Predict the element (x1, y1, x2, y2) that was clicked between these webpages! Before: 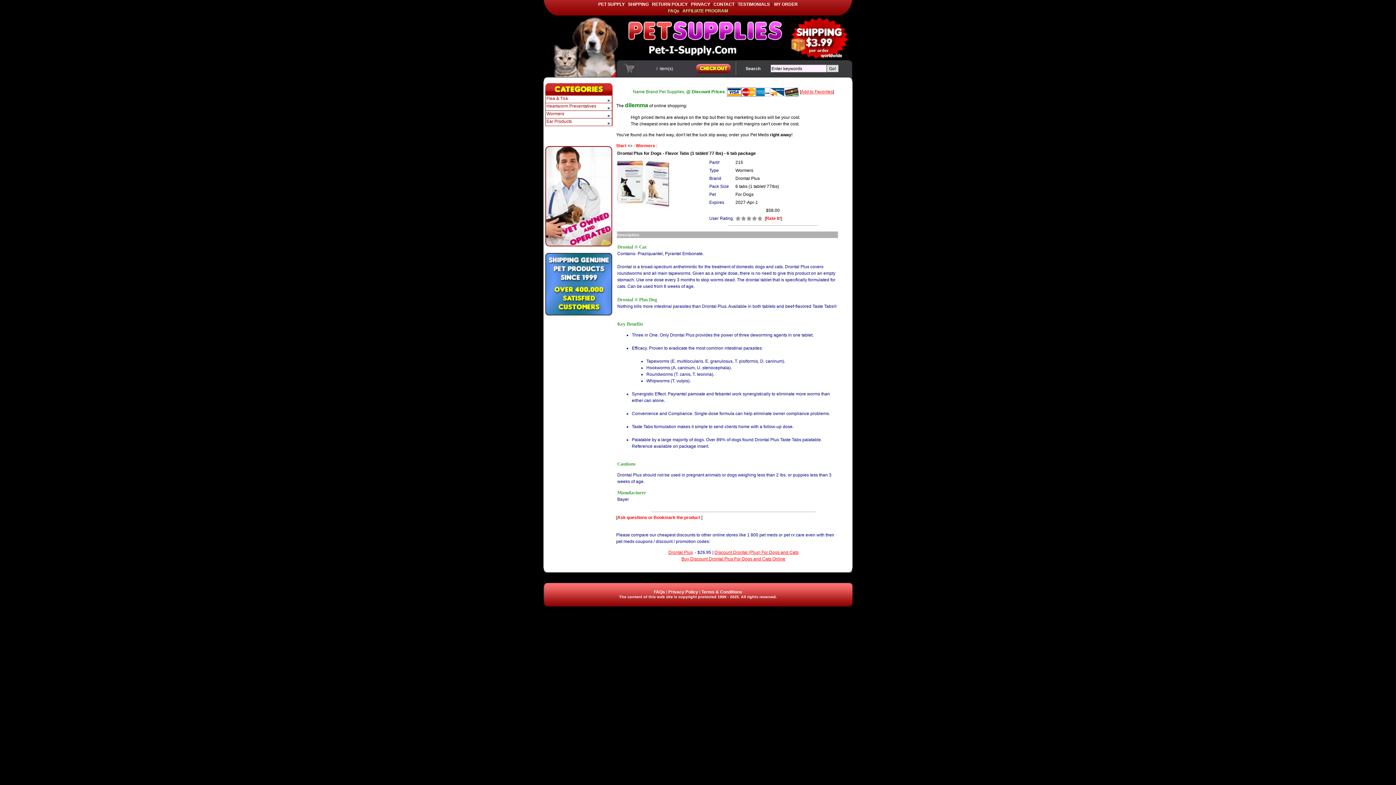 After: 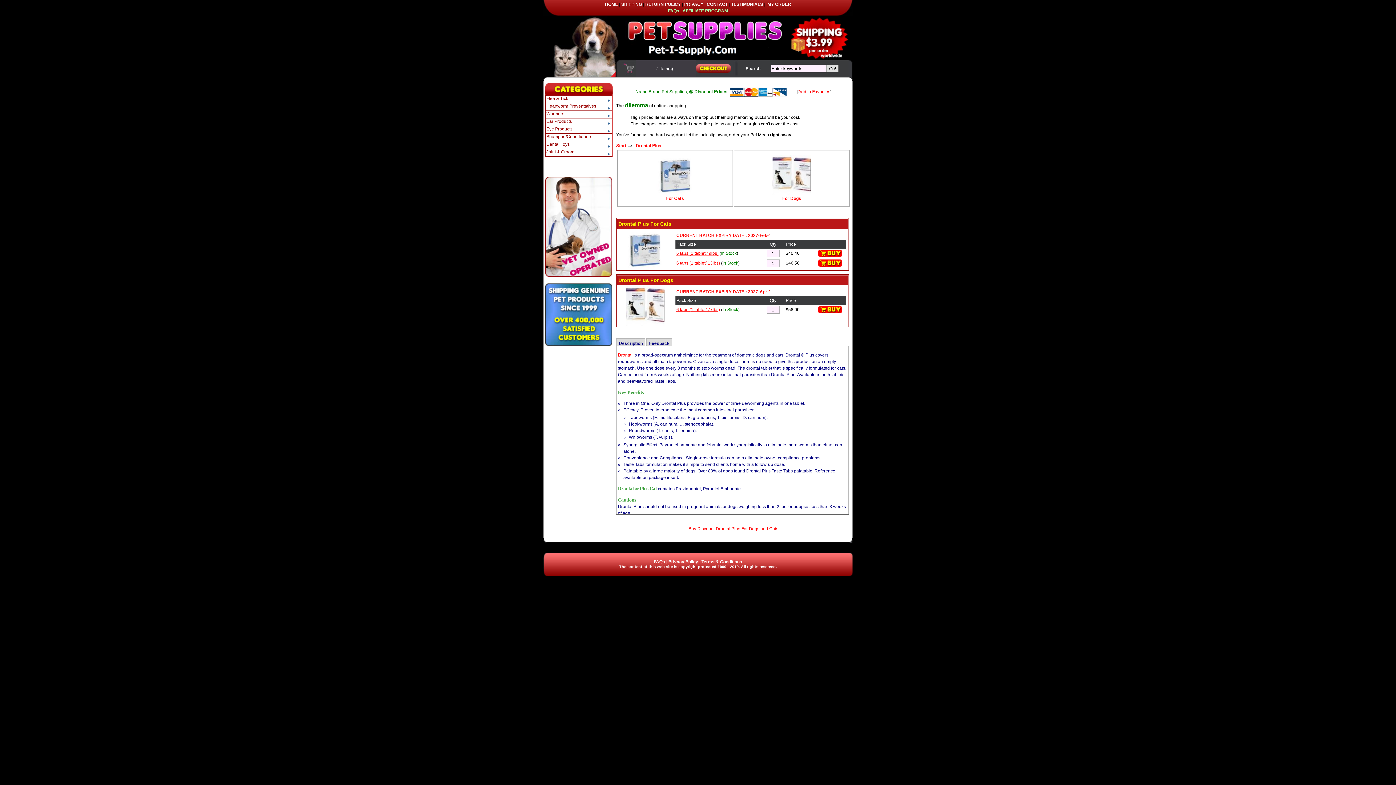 Action: label: Discount Drontal (Plus) For Dogs and Cats bbox: (714, 550, 798, 555)